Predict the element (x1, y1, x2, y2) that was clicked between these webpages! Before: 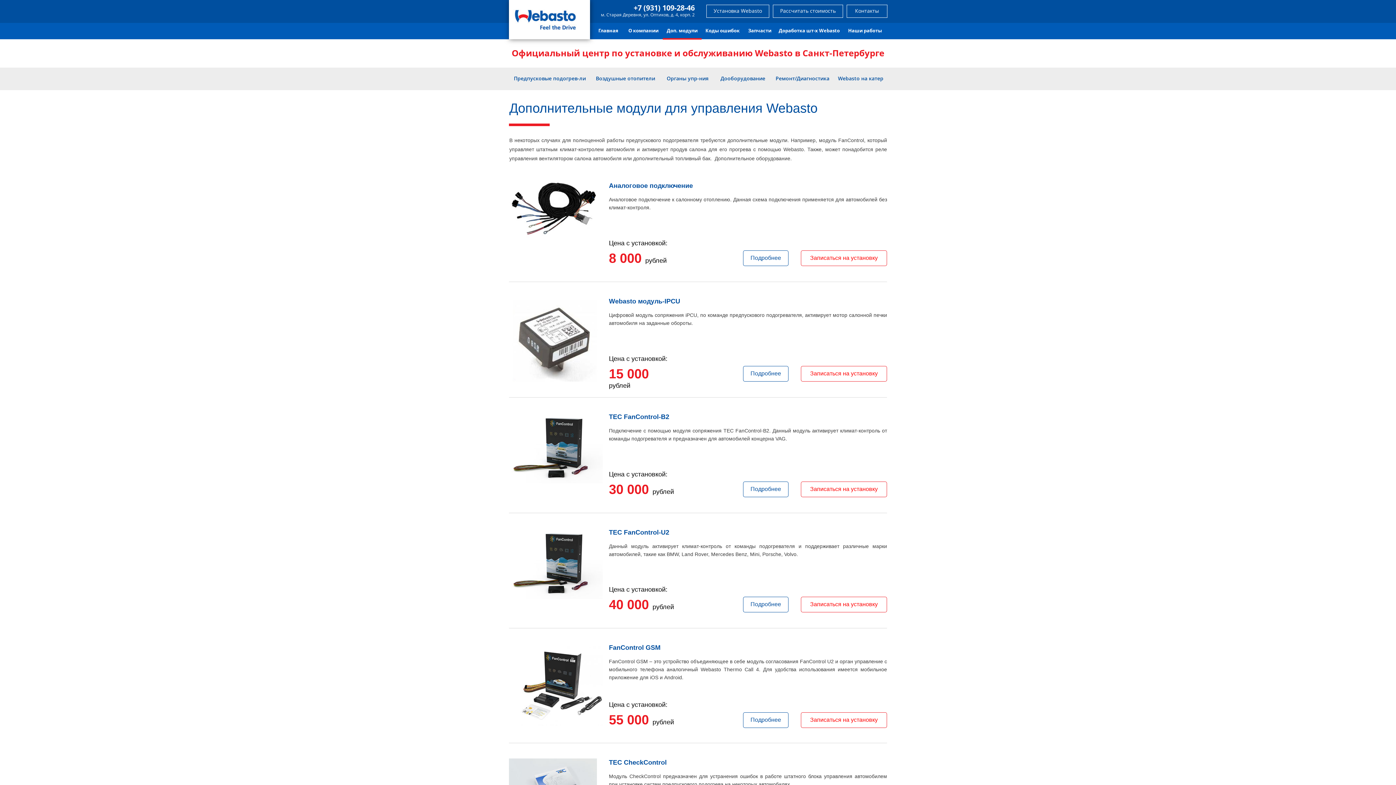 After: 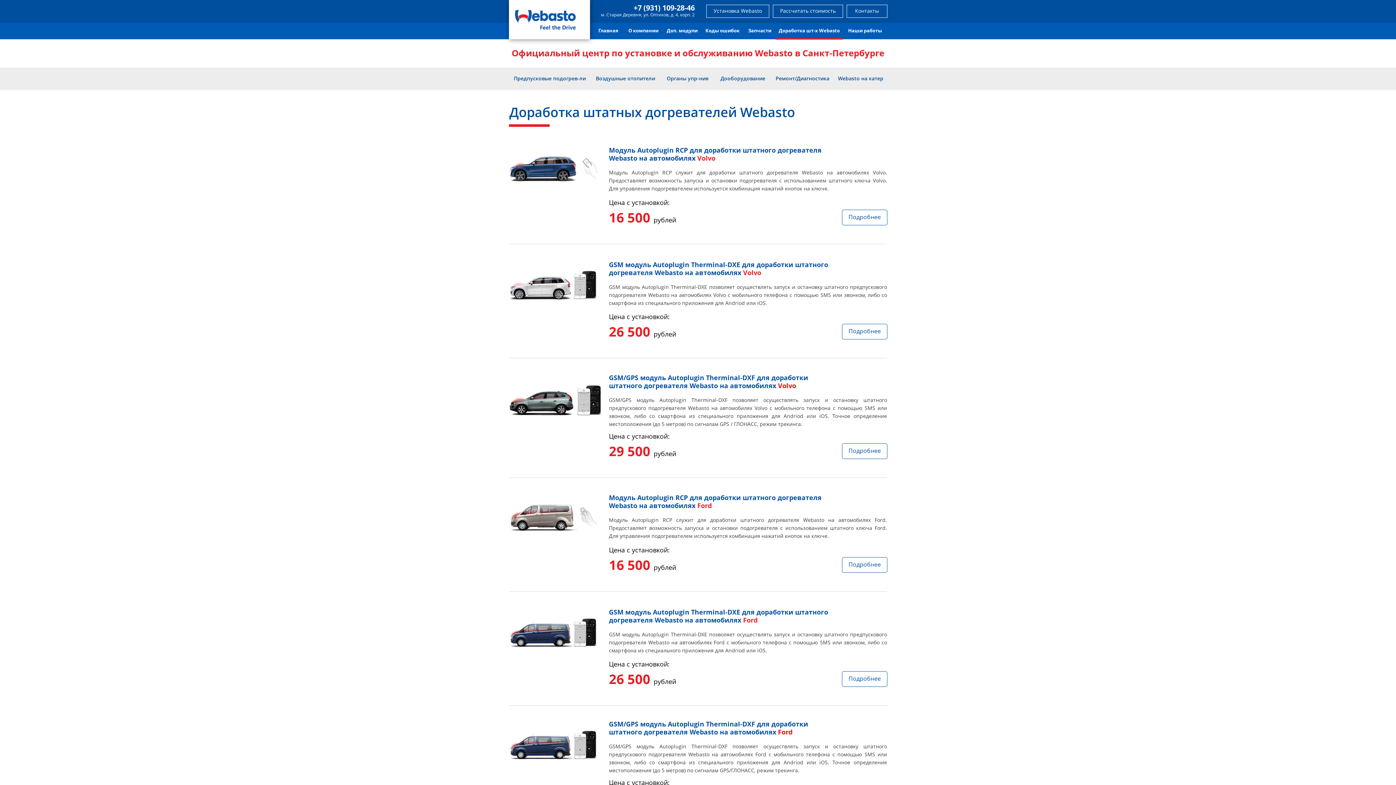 Action: bbox: (775, 27, 843, 38) label: Доработка шт-х Webasto